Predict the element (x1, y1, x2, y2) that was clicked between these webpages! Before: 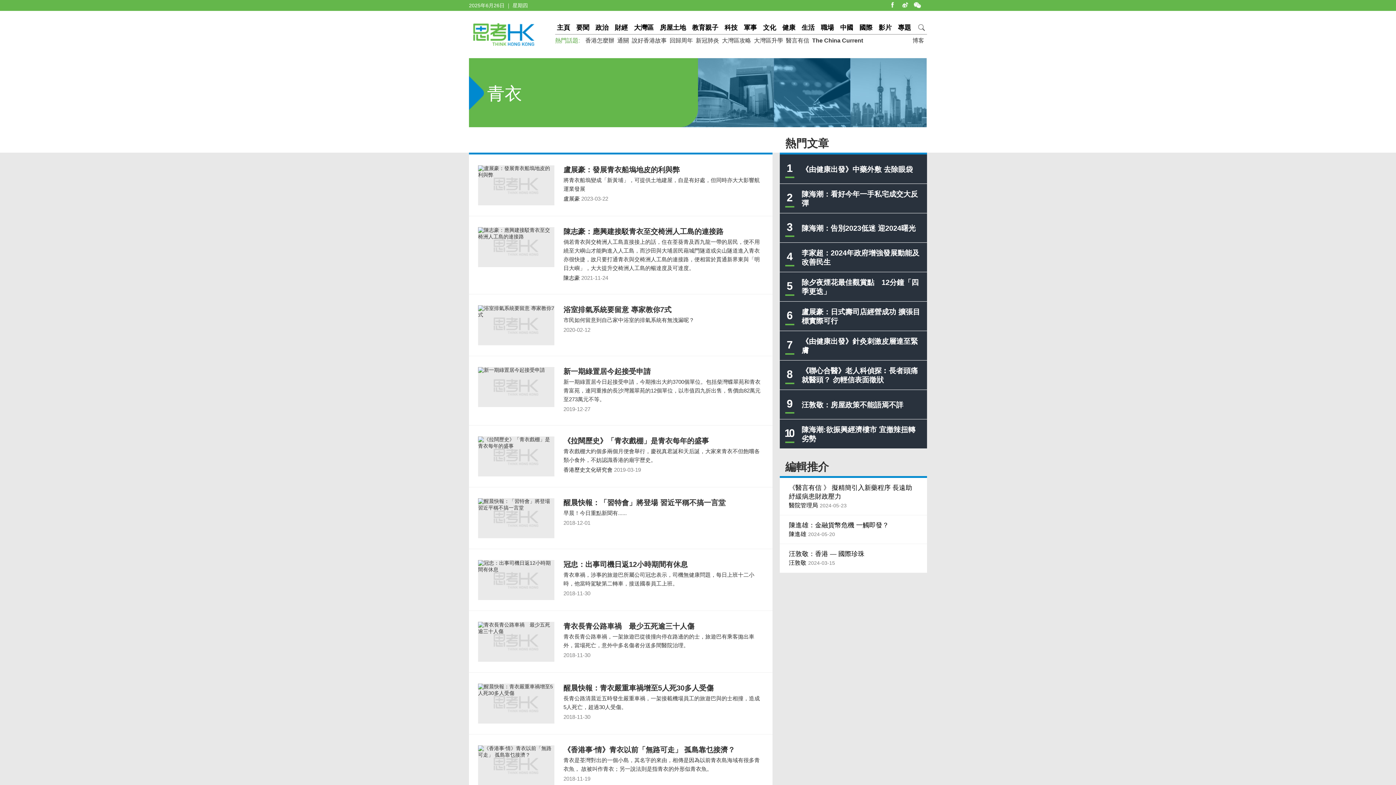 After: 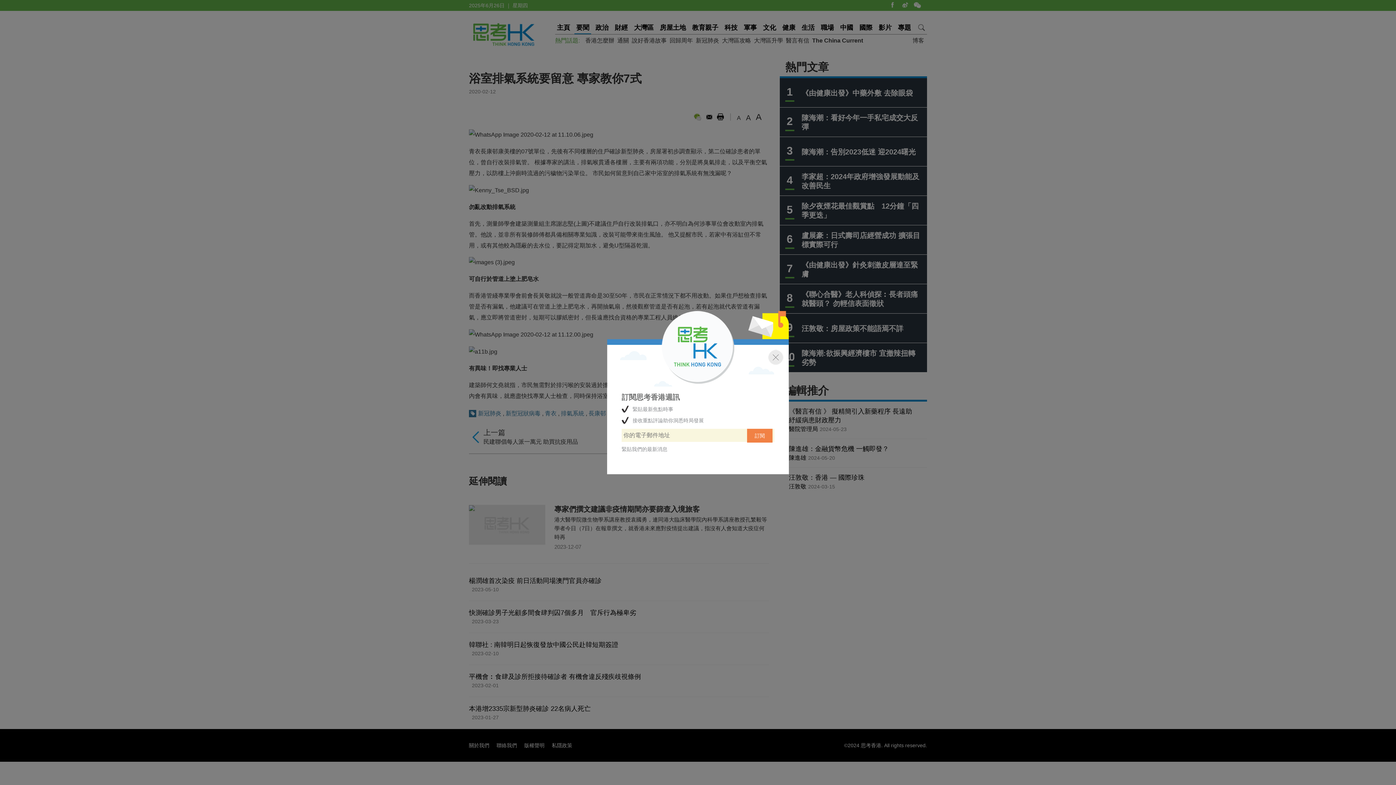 Action: label: 浴室排氣系統要留意 專家教你7式
市民如何留意到自己家中浴室的排氣系統有無洩漏呢？

2020-02-12 bbox: (478, 305, 761, 345)